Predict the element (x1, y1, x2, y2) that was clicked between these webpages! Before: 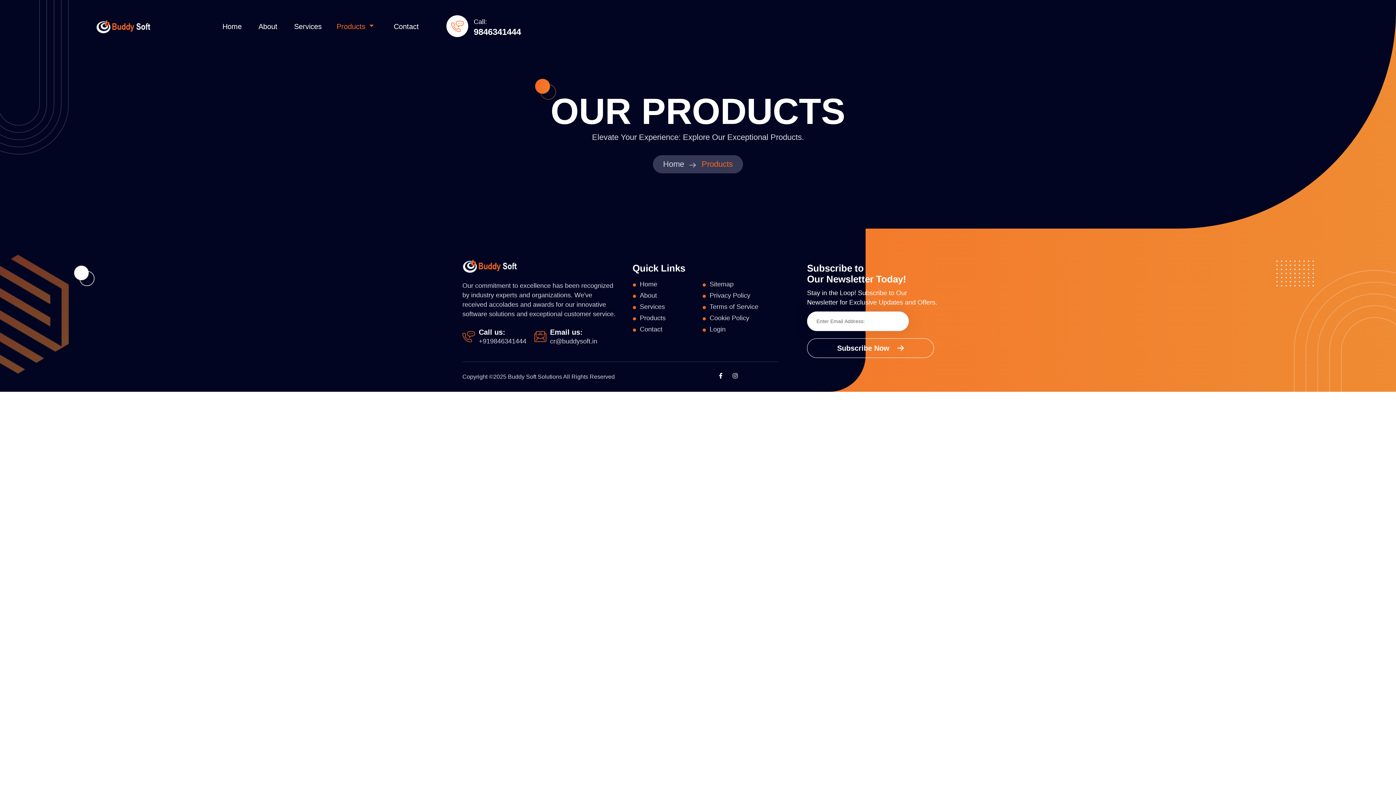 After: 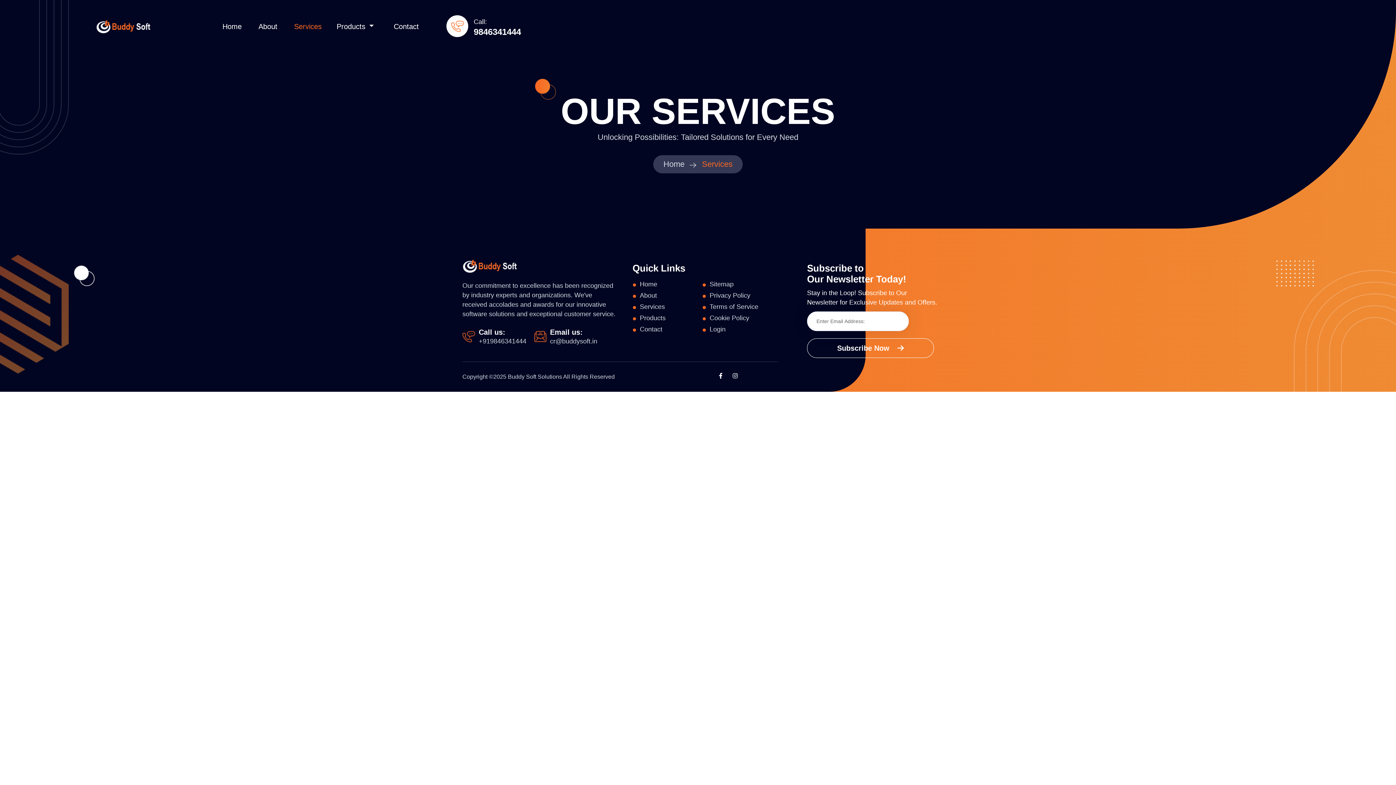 Action: bbox: (632, 303, 665, 310) label: Services